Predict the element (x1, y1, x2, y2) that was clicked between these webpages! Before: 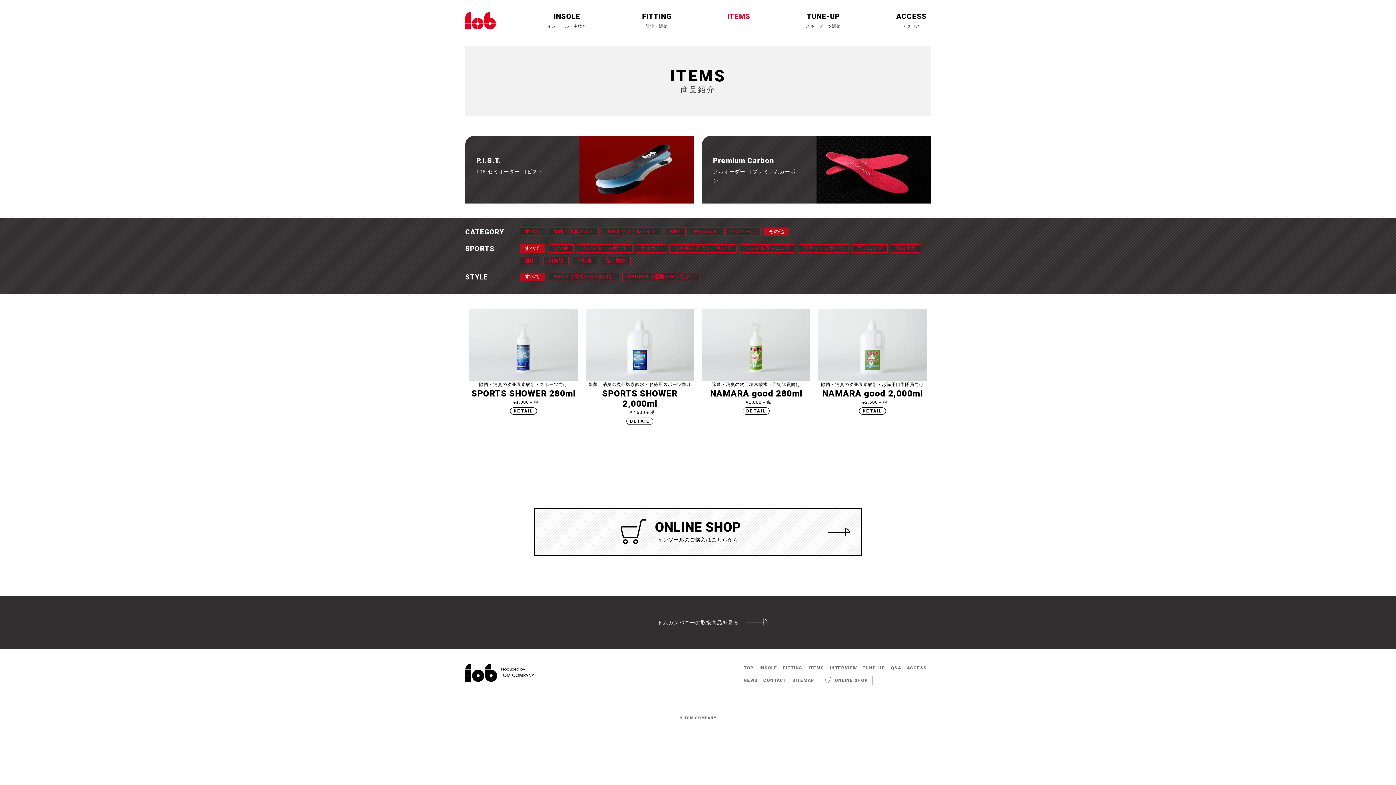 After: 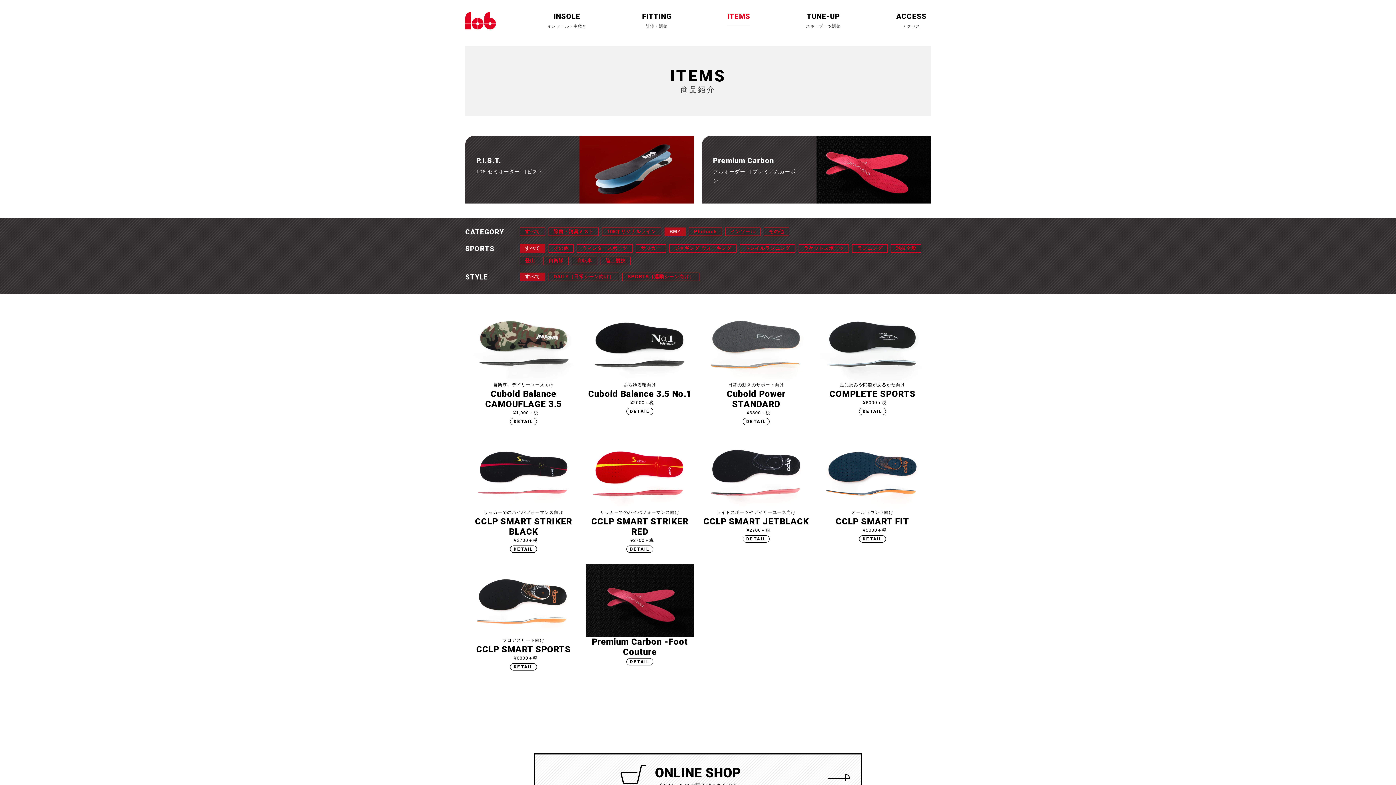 Action: label: BMZ bbox: (664, 227, 685, 235)